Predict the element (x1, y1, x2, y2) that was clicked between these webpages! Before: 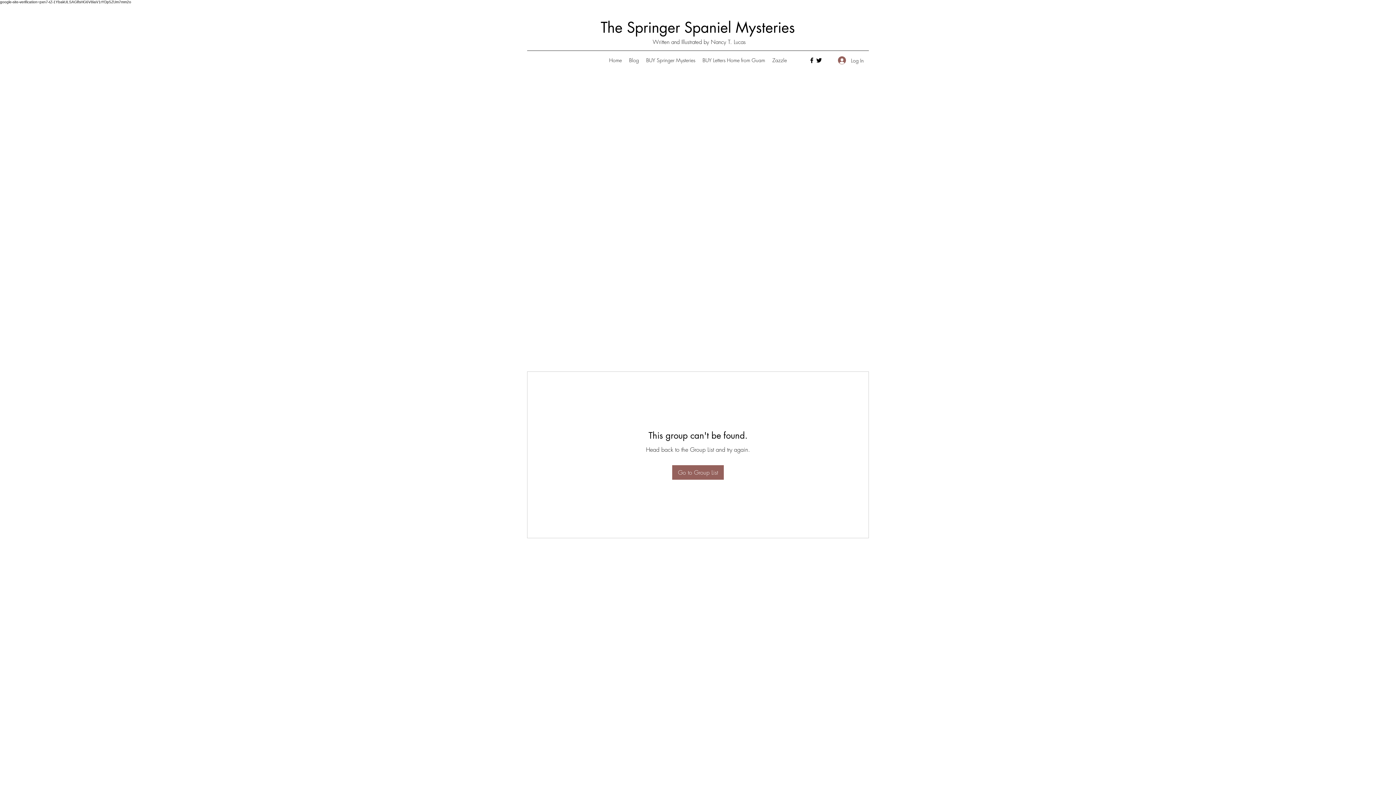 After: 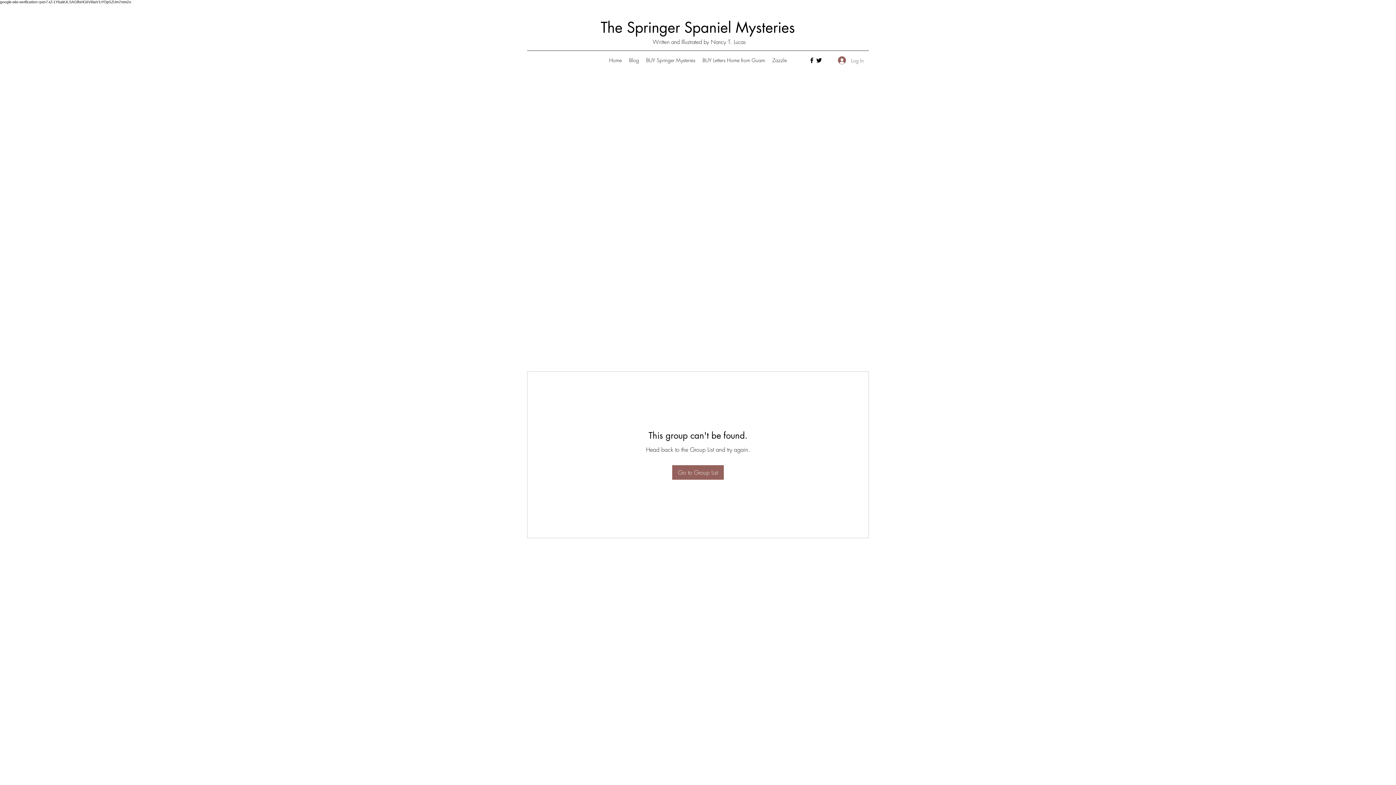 Action: label: Log In bbox: (833, 53, 869, 67)